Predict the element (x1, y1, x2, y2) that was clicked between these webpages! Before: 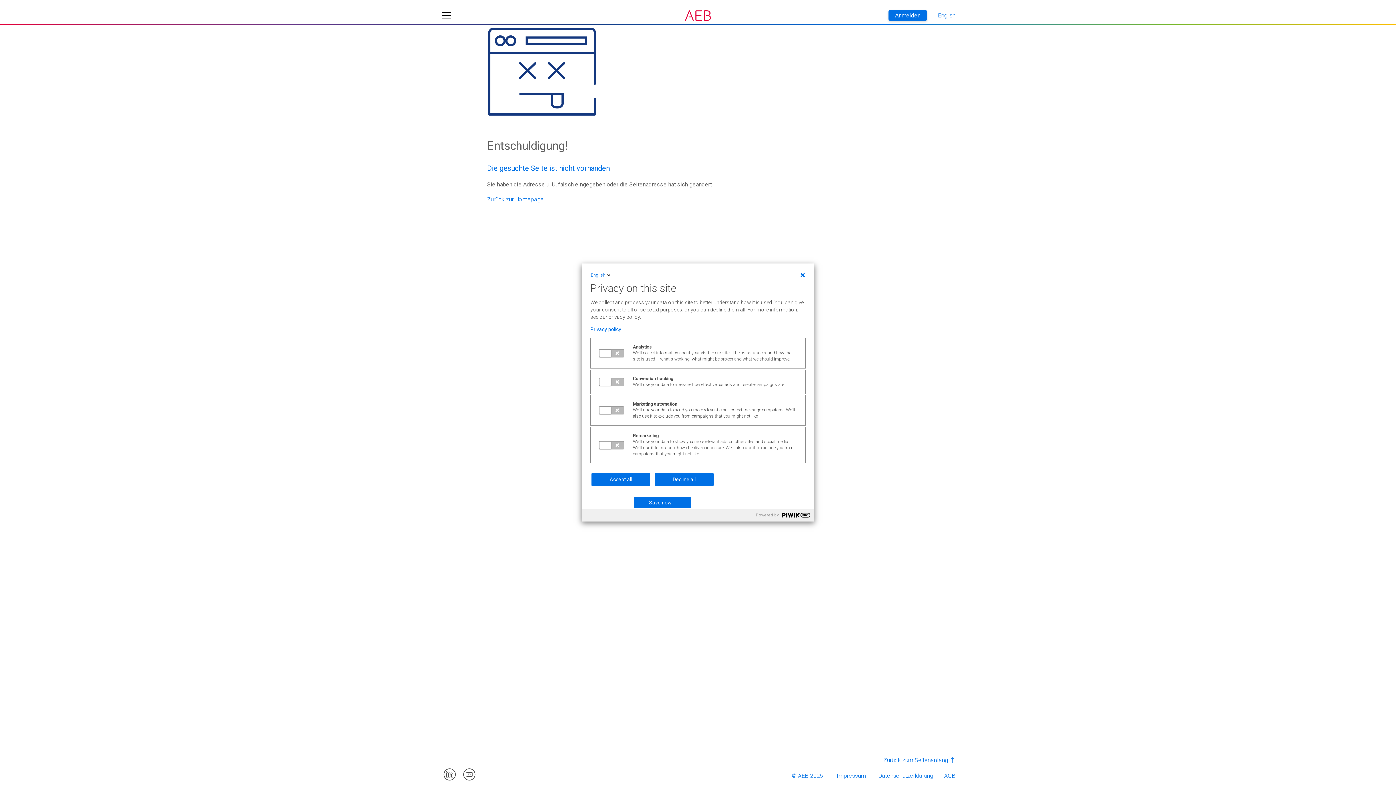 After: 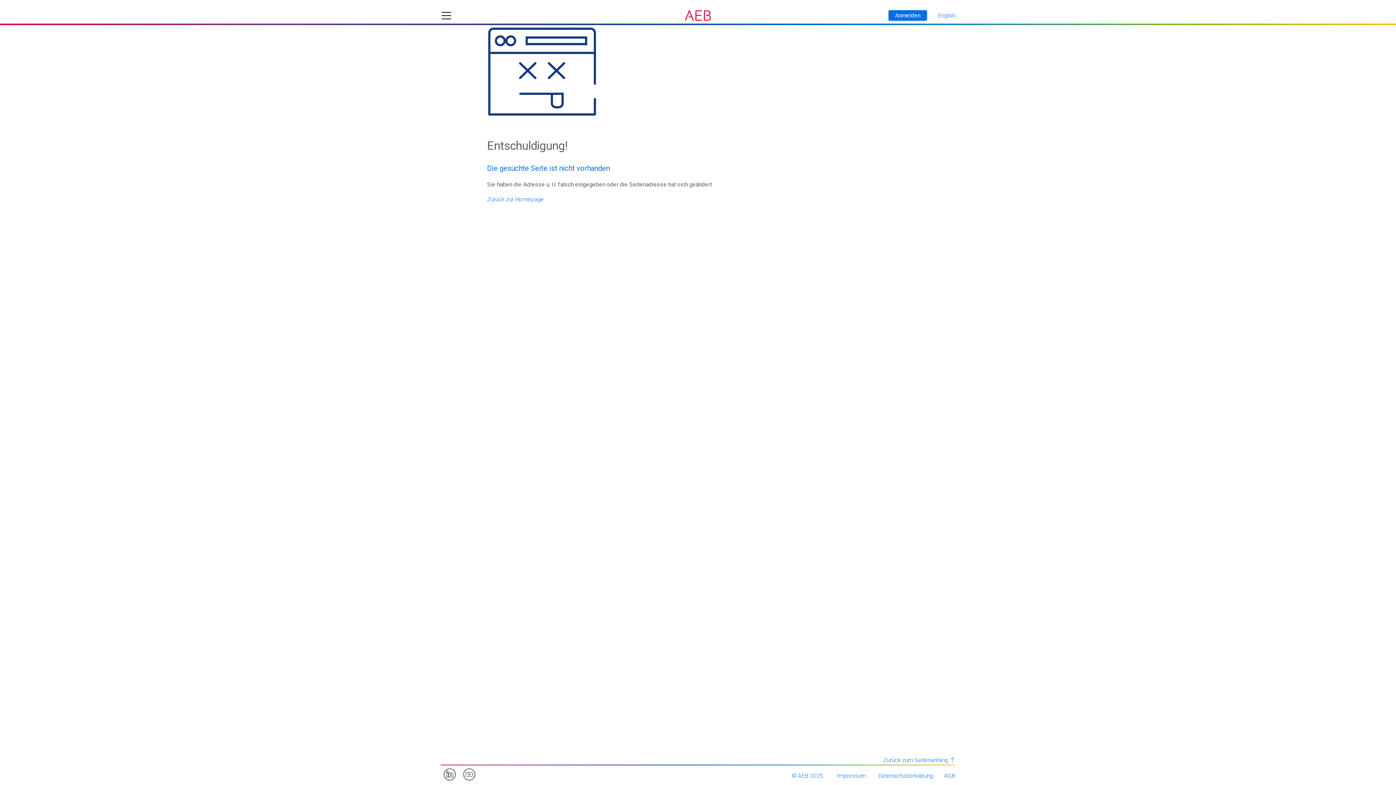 Action: label: Decline all bbox: (654, 473, 713, 486)